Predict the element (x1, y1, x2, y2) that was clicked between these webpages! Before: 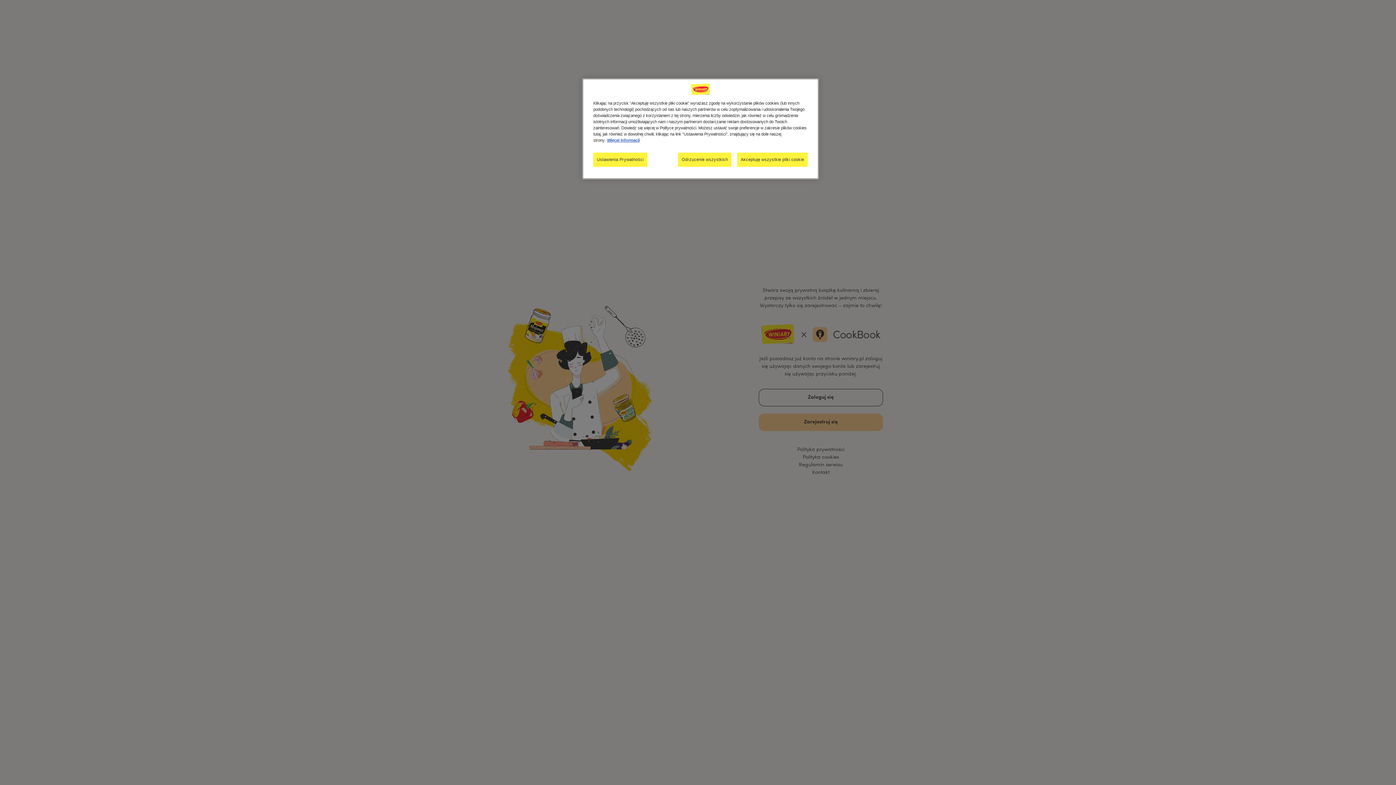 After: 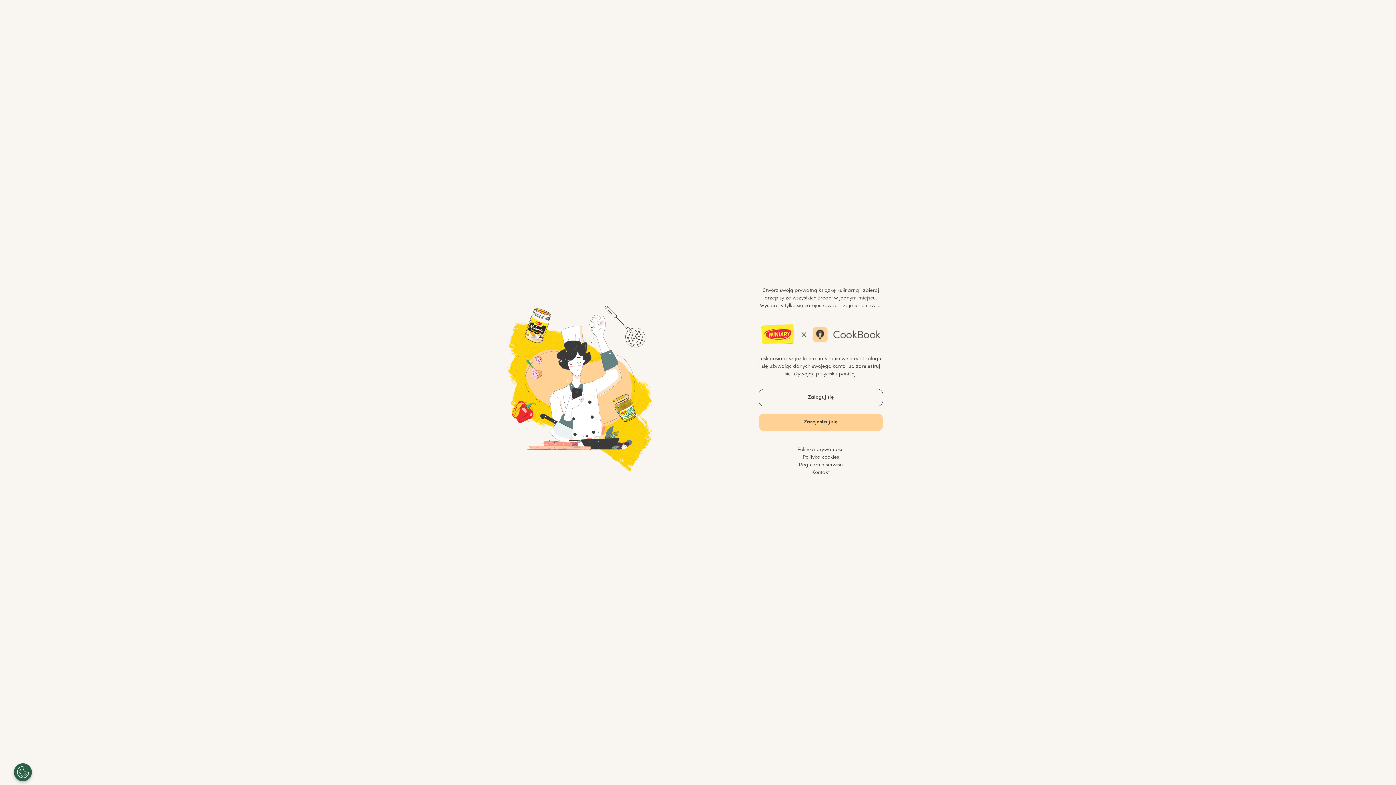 Action: label: Akceptuję wszystkie pliki cookie bbox: (737, 152, 808, 166)